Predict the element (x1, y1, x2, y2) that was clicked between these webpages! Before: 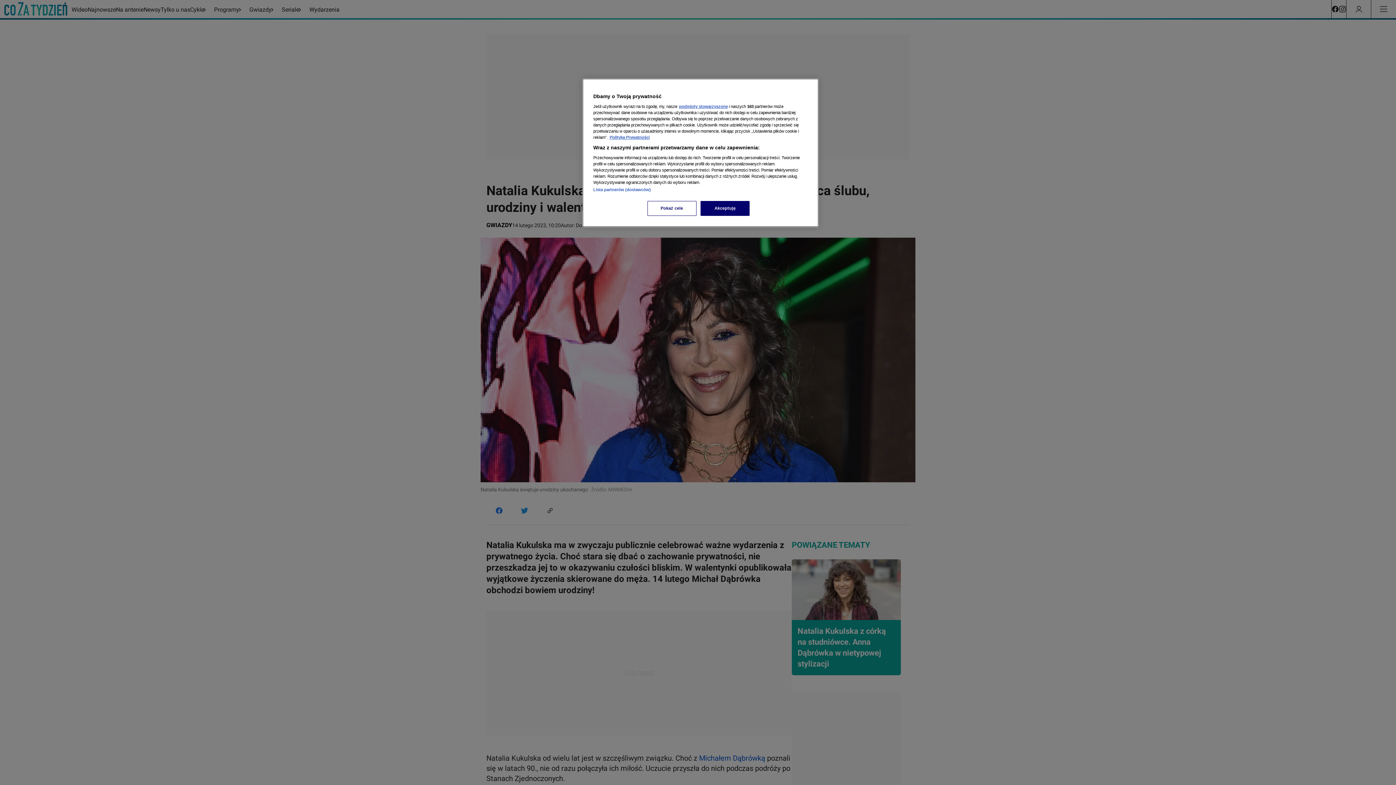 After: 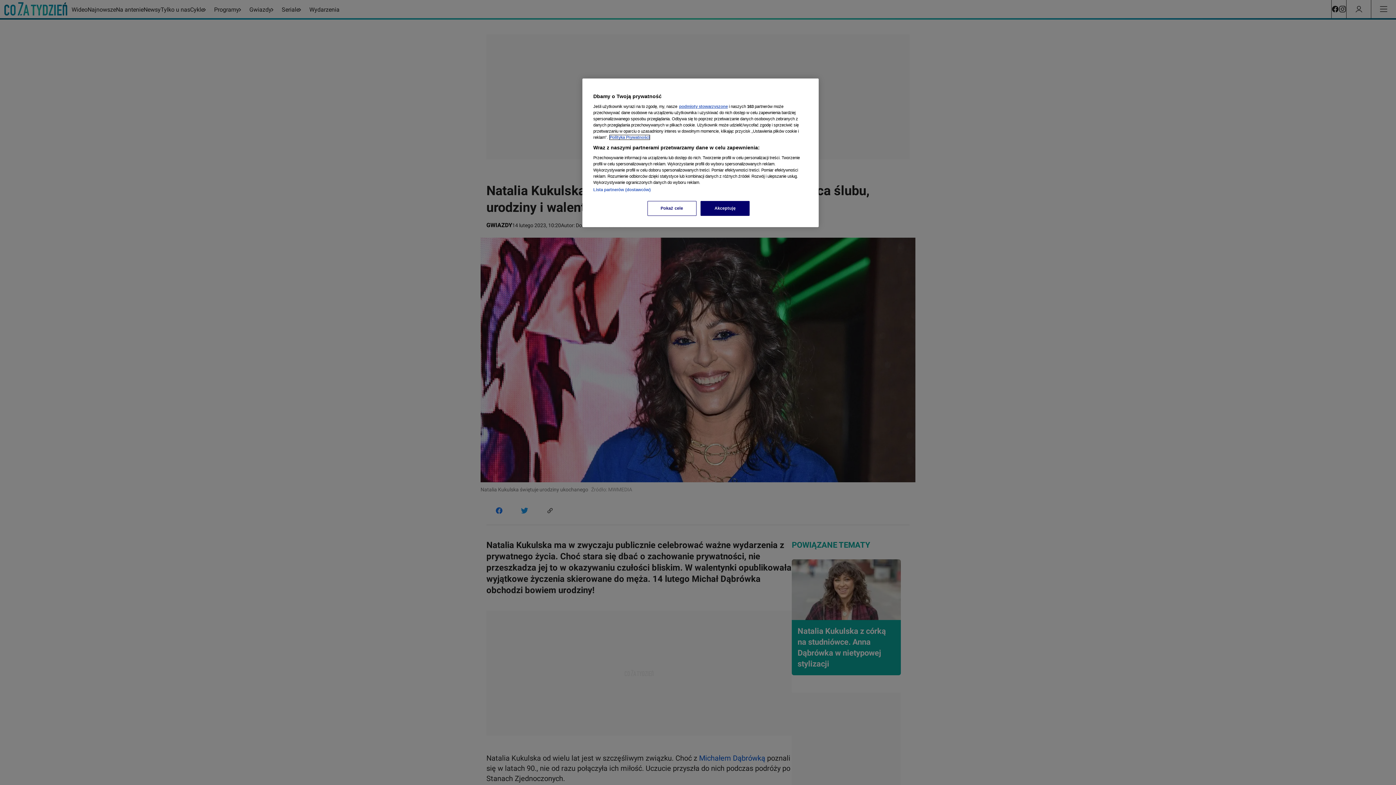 Action: bbox: (609, 135, 649, 139) label: Więcej informacji o Twojej prywatności, otwiera się w nowym oknie